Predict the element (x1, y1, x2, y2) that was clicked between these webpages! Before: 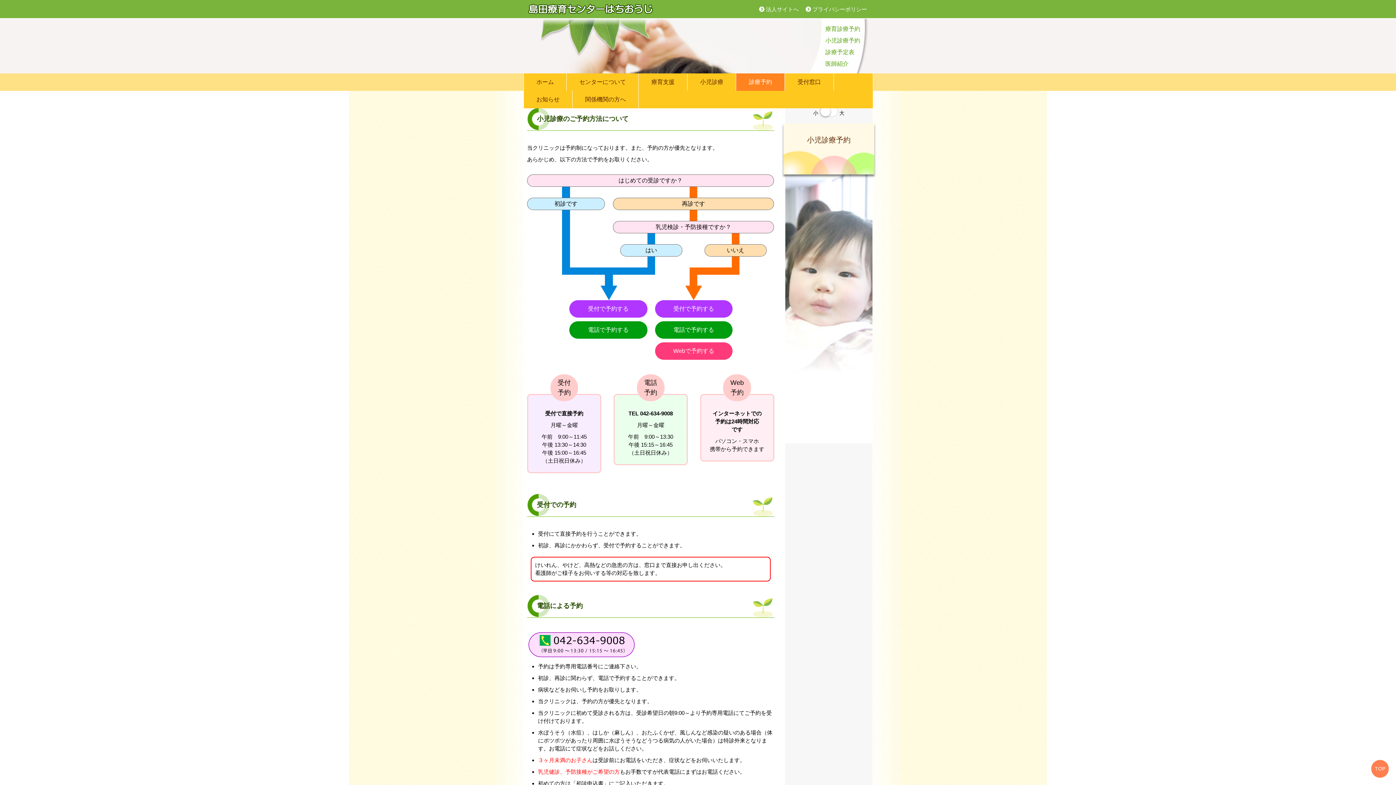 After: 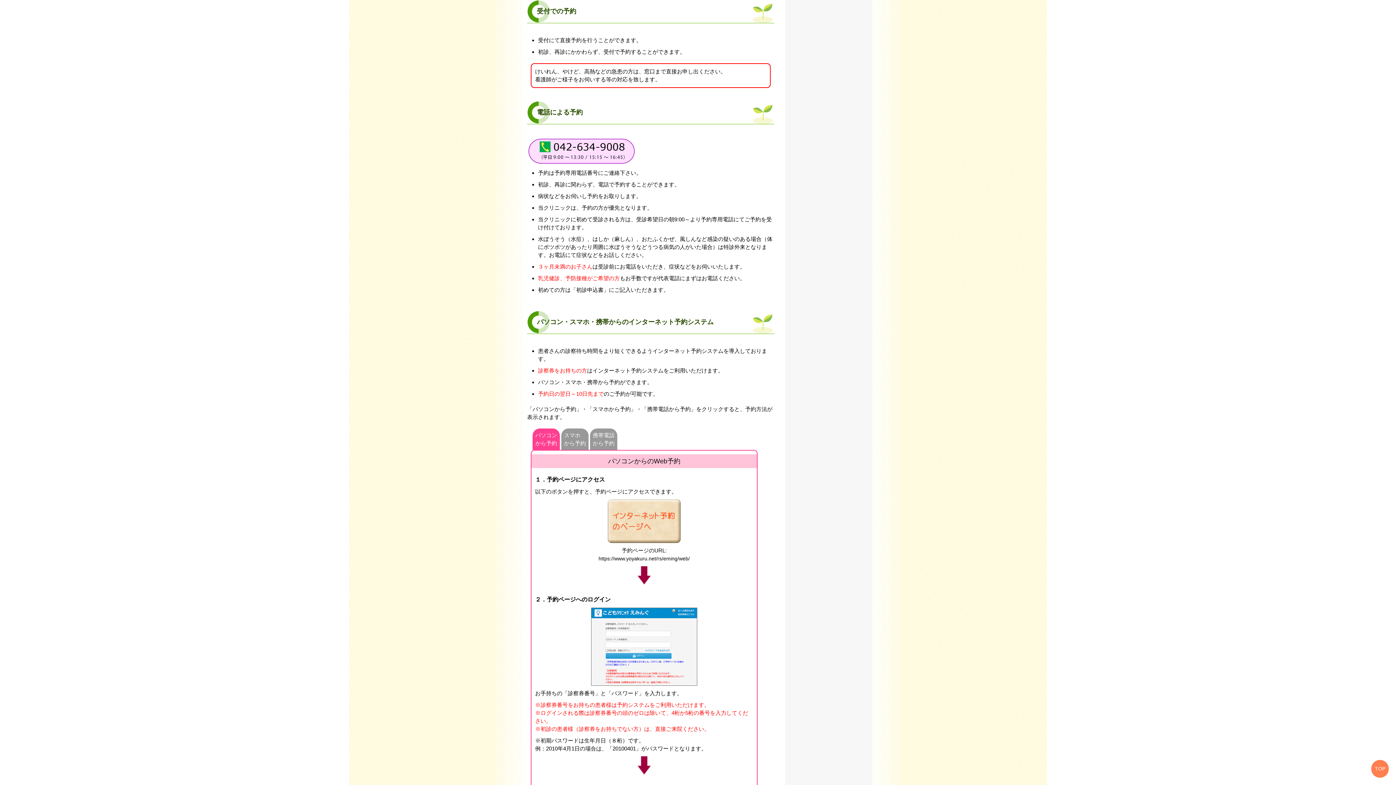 Action: label: 受付で予約する bbox: (569, 300, 647, 317)